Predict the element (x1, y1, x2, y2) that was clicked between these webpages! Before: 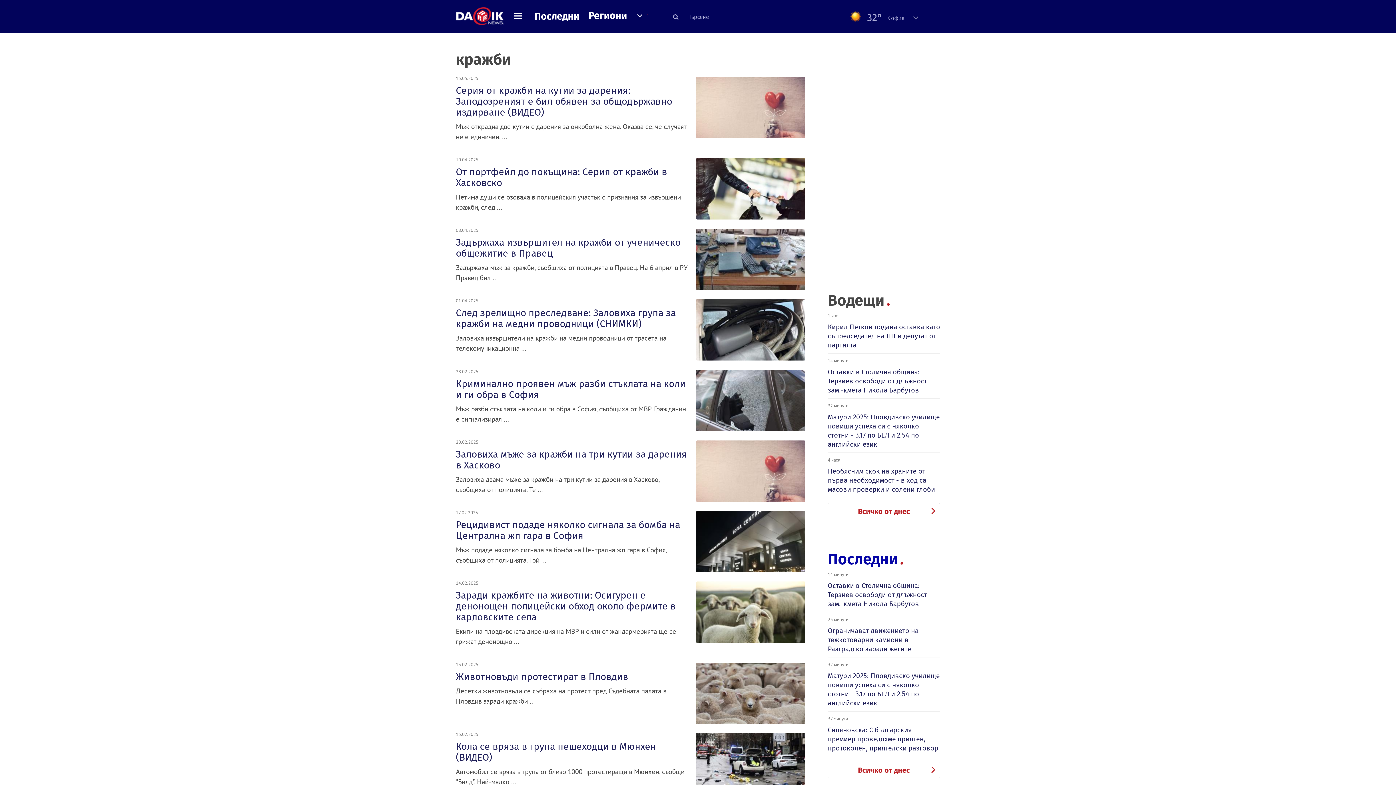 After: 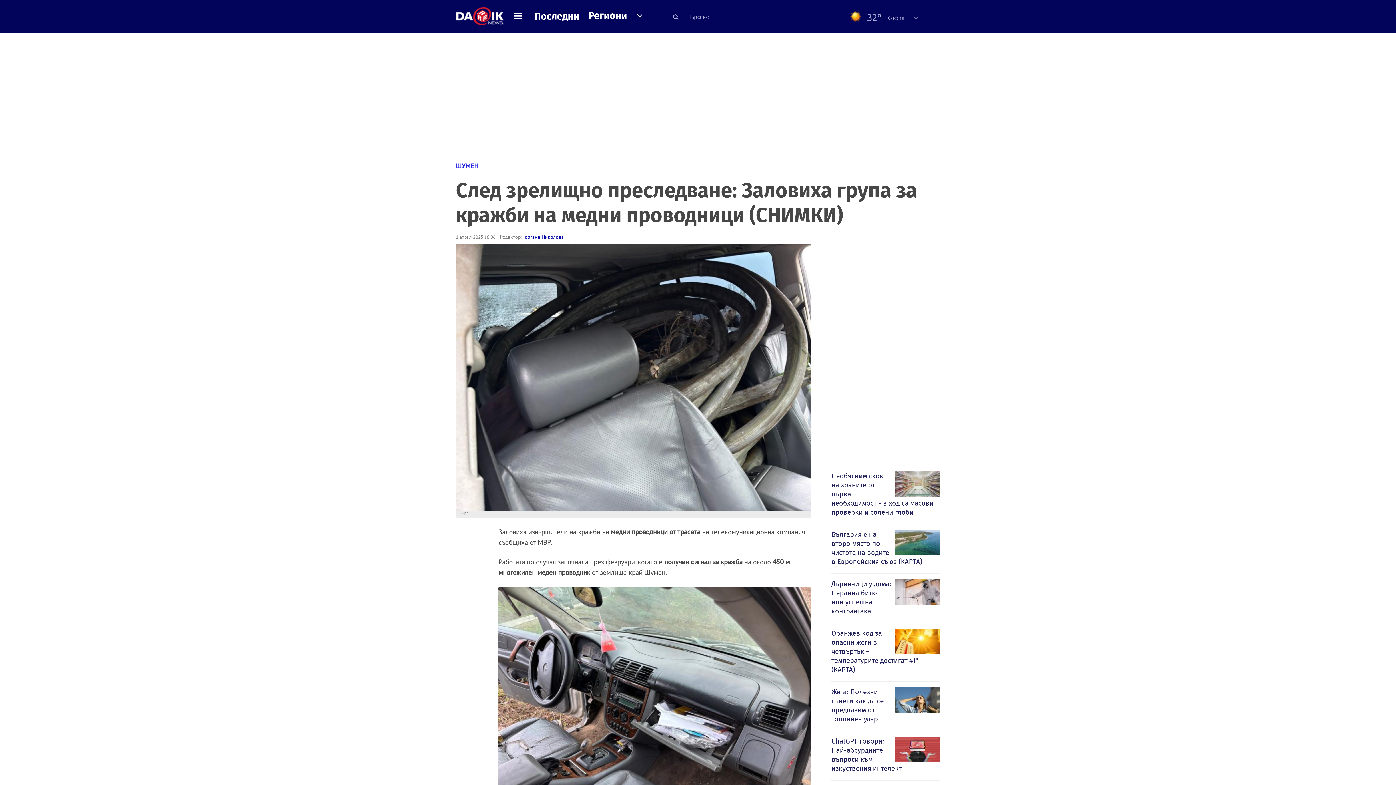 Action: bbox: (696, 293, 807, 363)